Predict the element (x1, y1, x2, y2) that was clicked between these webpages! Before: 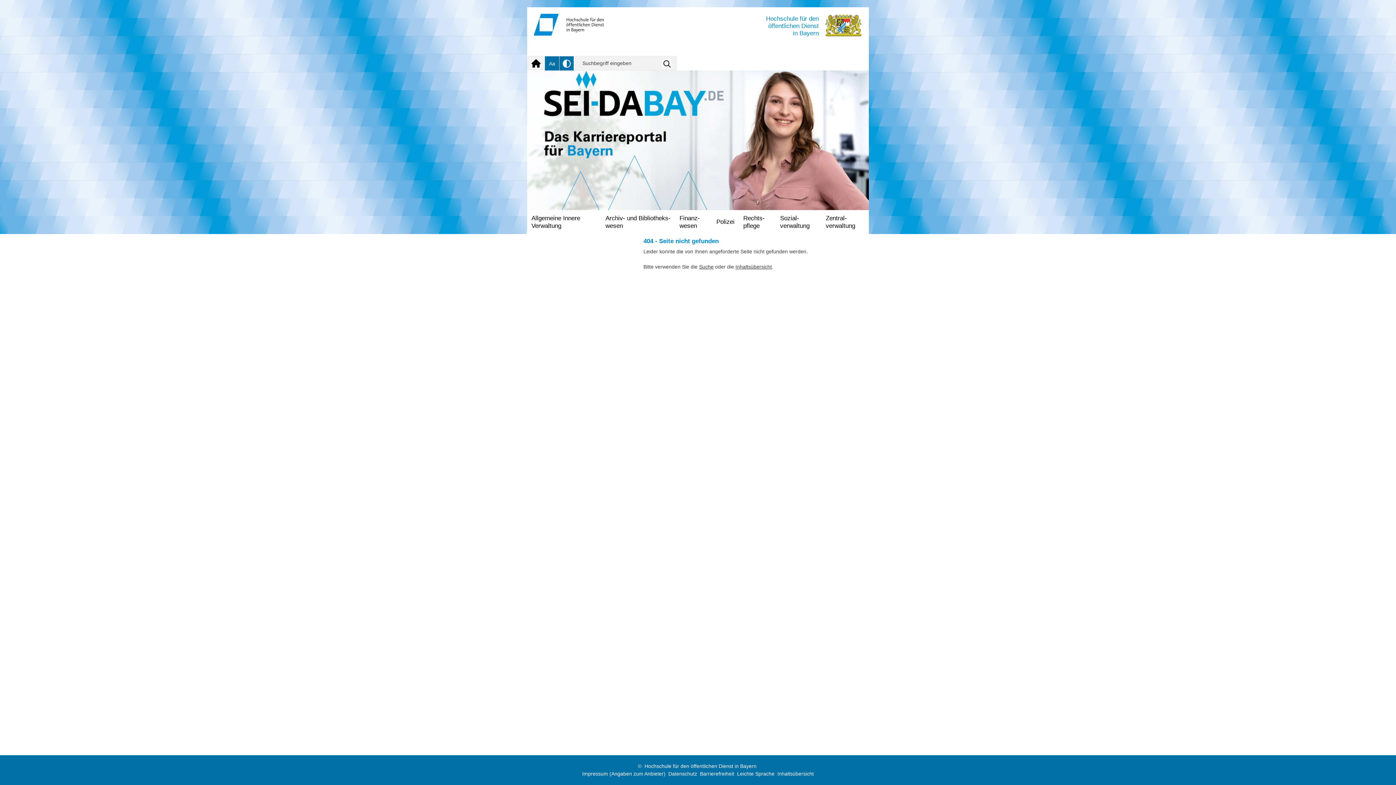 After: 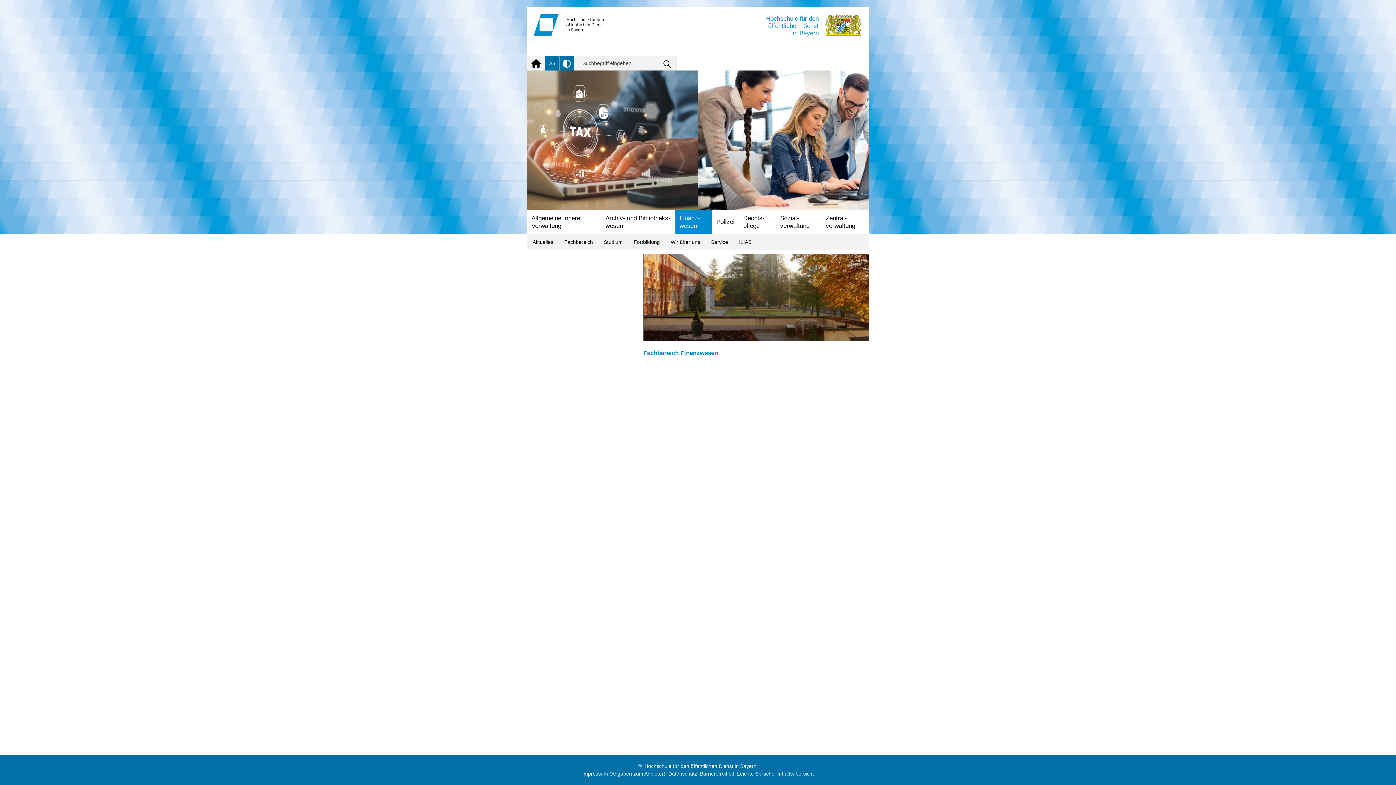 Action: label: Finanz­wesen bbox: (675, 210, 712, 234)